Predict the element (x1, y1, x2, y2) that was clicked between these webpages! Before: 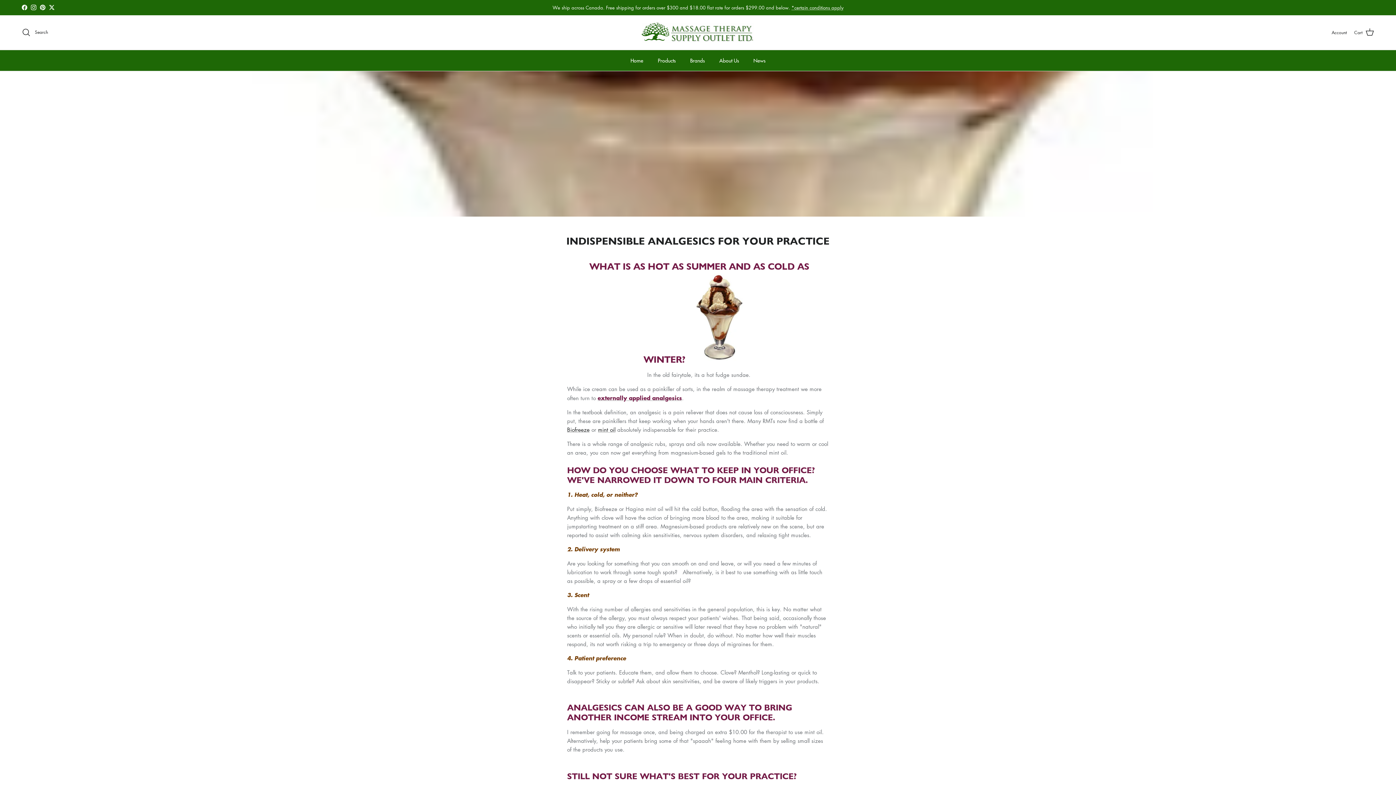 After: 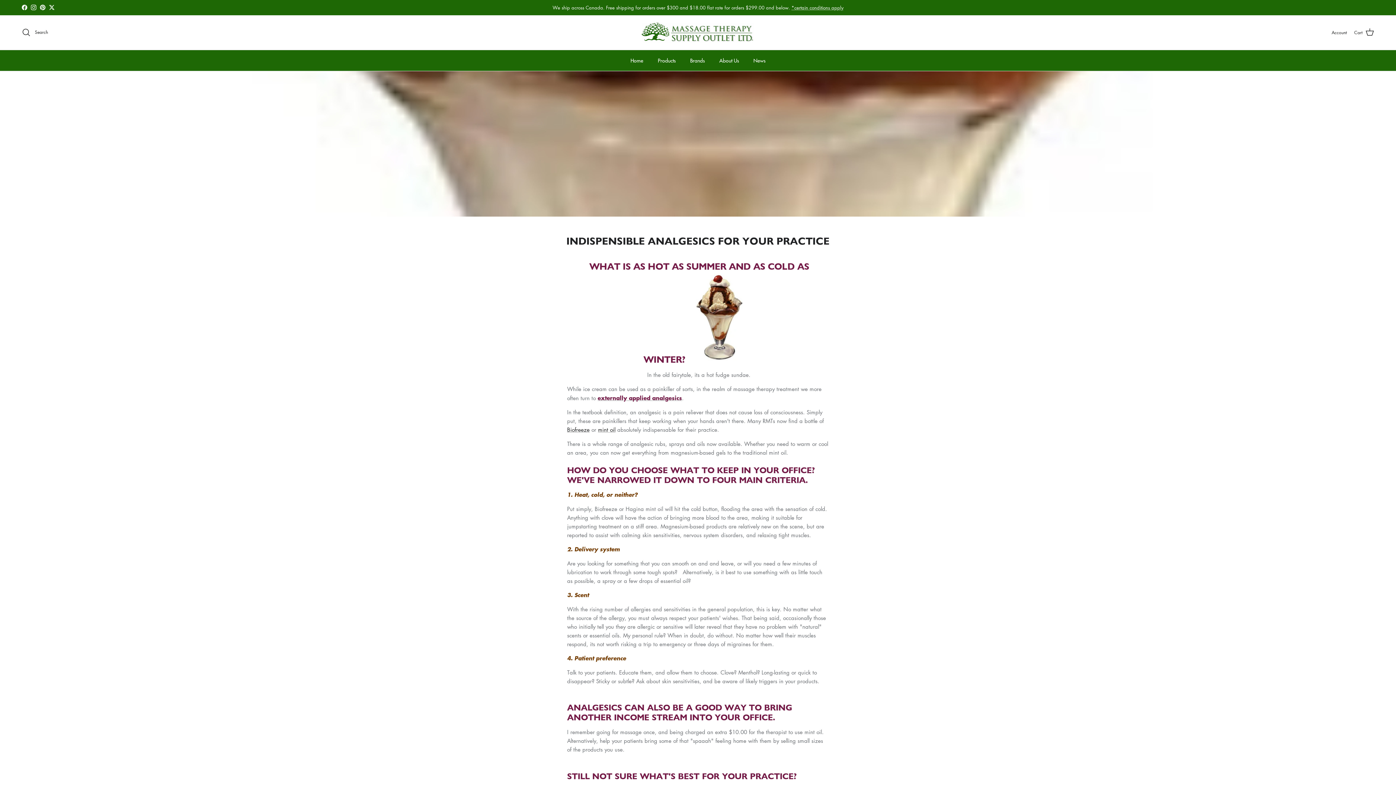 Action: bbox: (21, 4, 27, 10) label: Facebook